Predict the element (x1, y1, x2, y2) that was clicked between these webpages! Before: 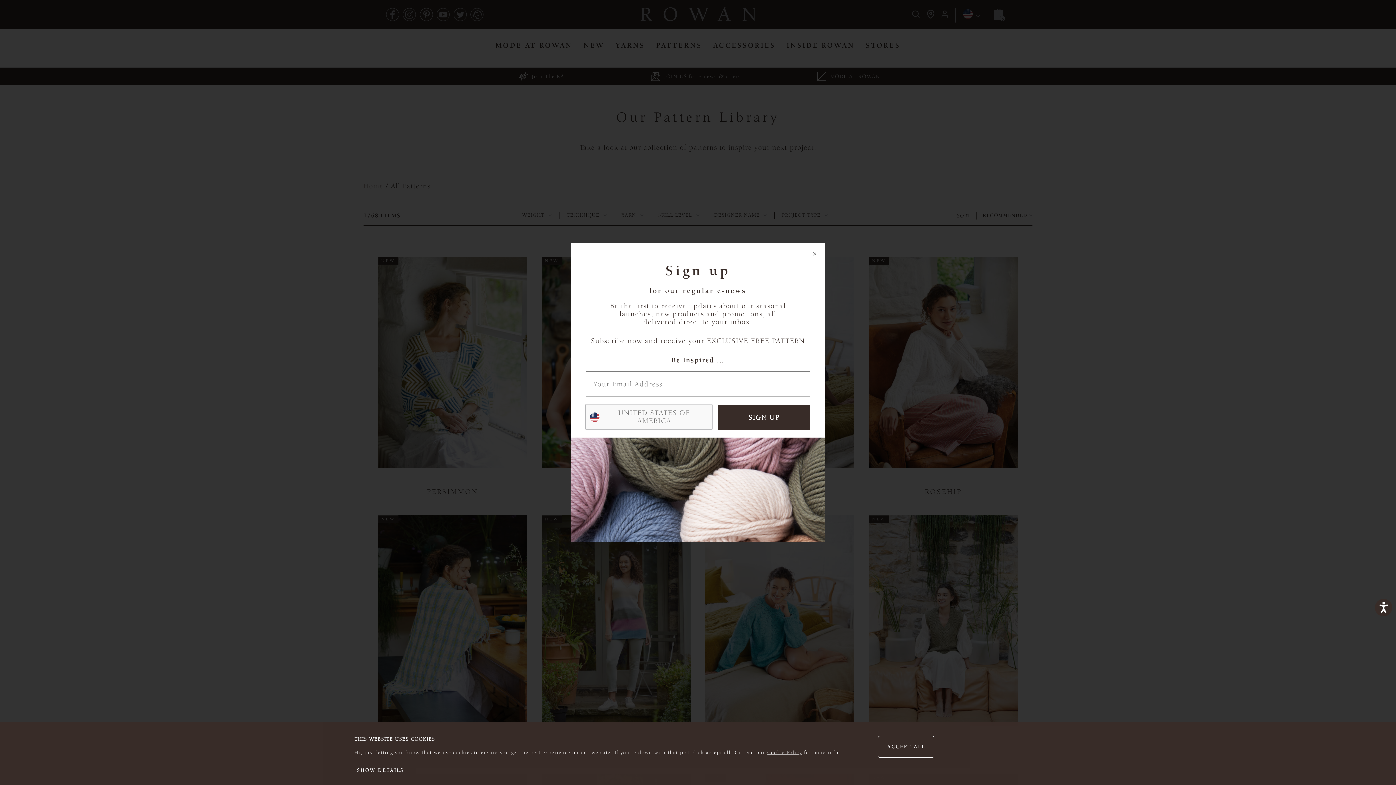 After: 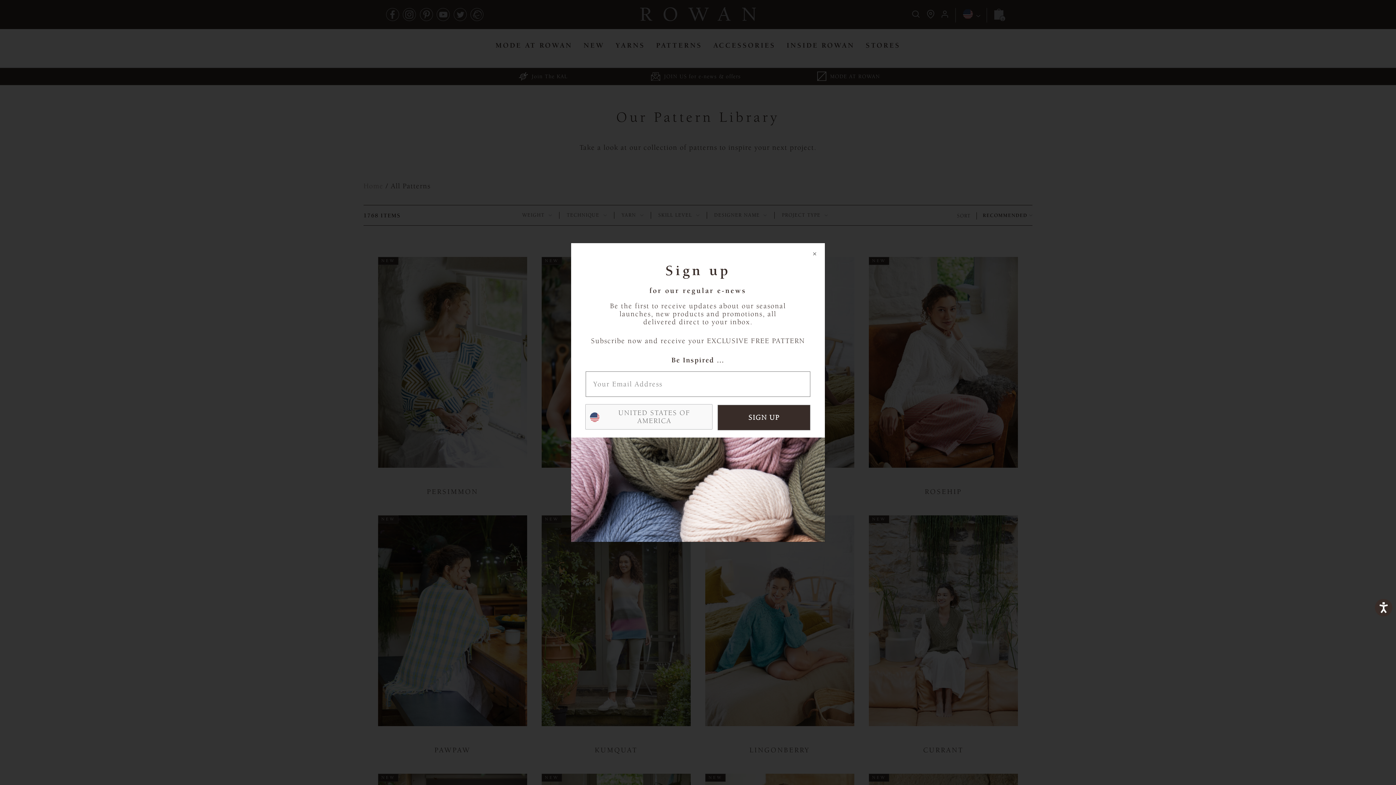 Action: bbox: (878, 736, 934, 758) label: ACCEPT ALL